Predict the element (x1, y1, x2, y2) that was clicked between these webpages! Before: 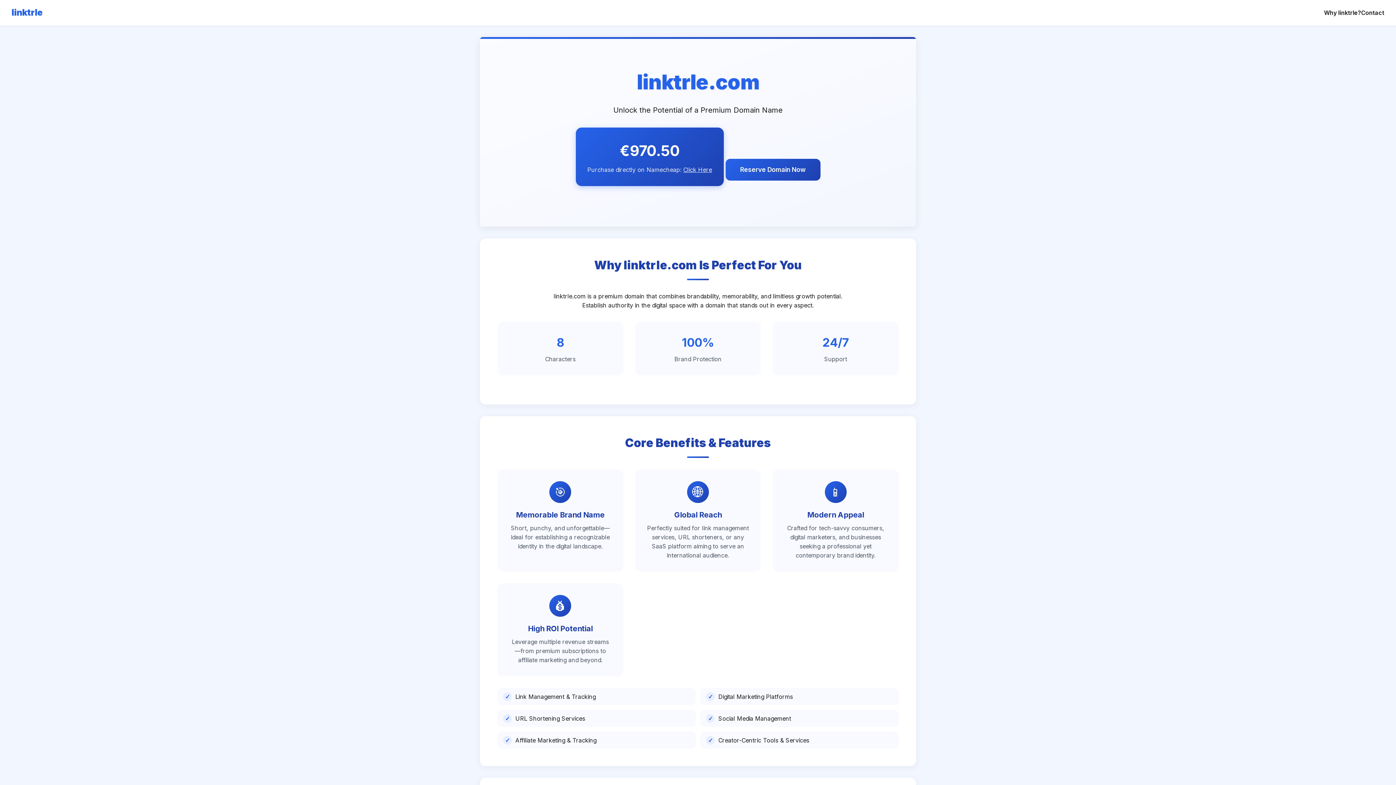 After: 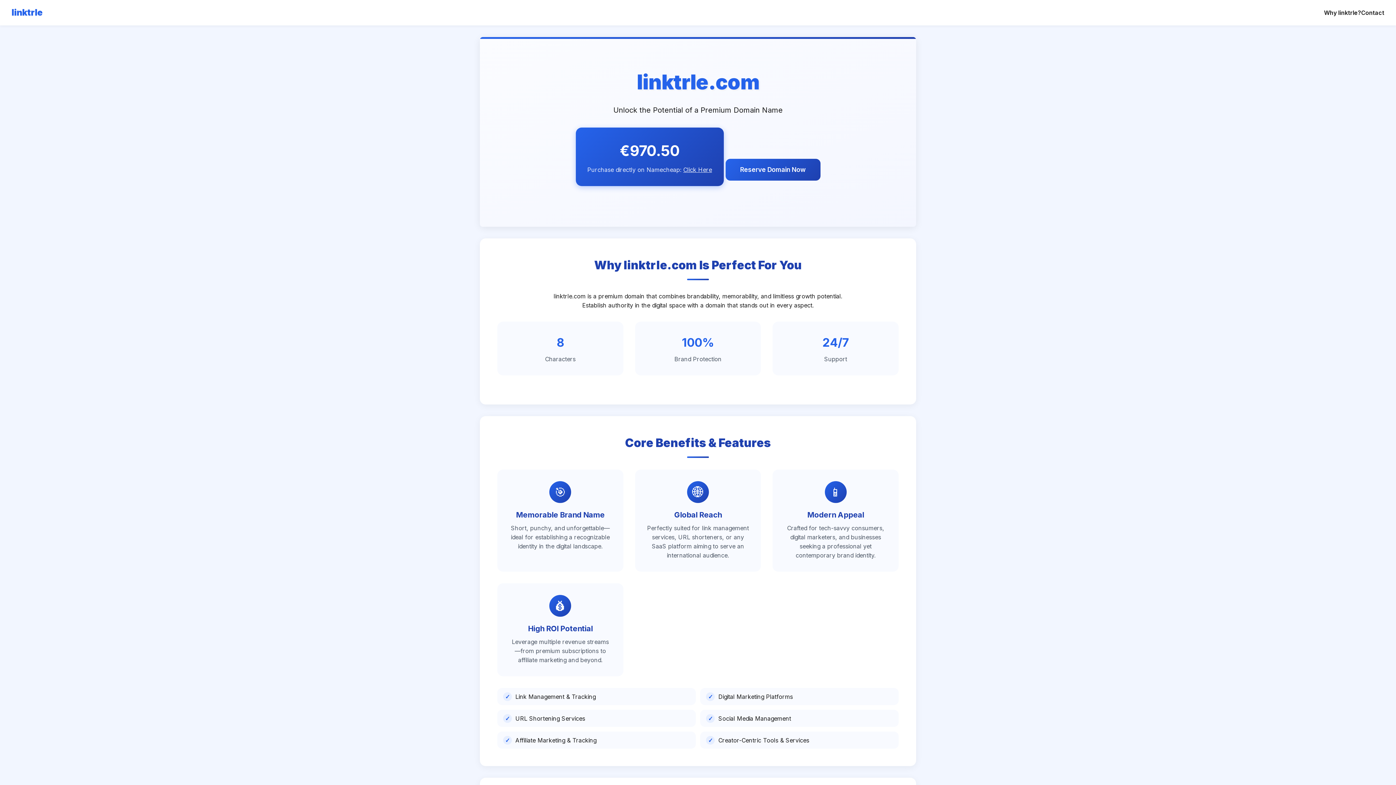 Action: bbox: (11, 5, 42, 19) label: linktrle